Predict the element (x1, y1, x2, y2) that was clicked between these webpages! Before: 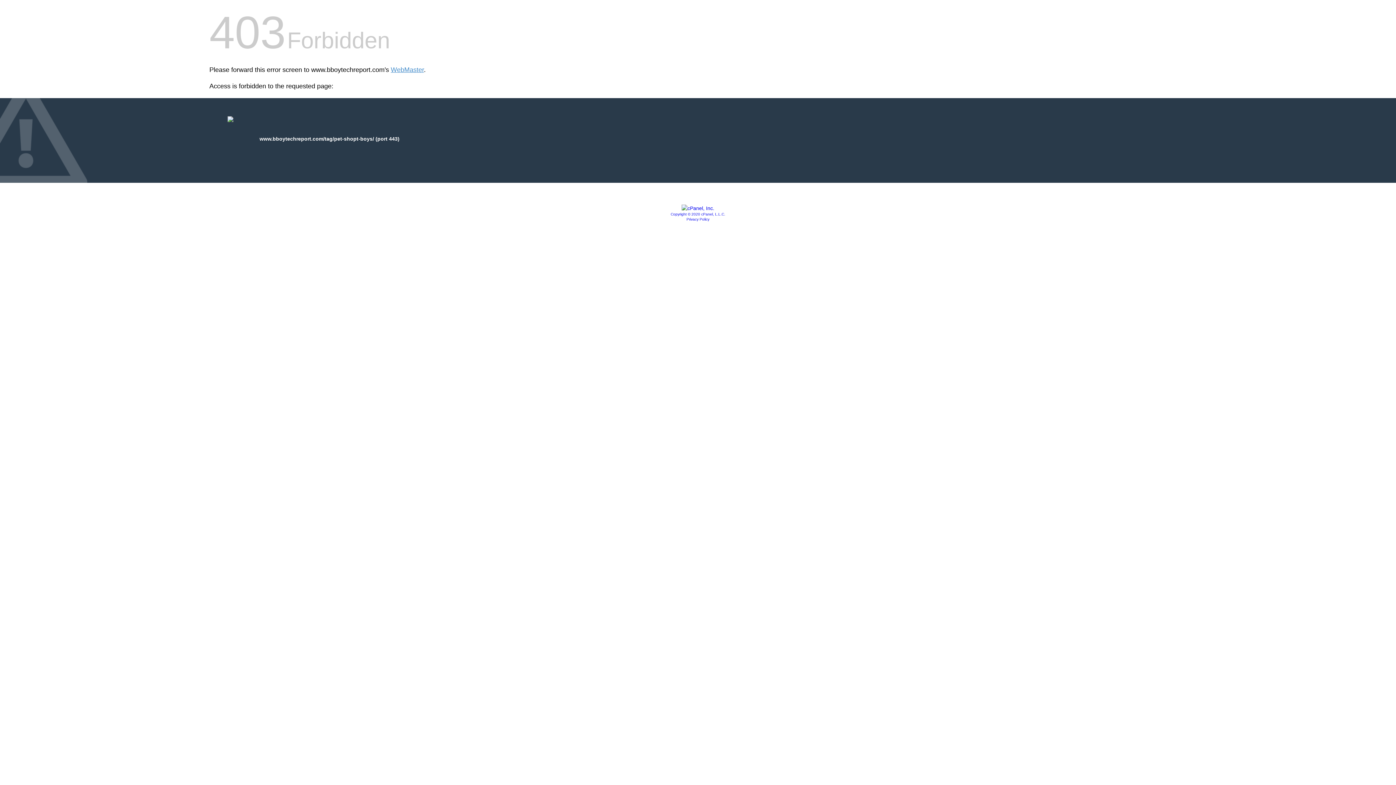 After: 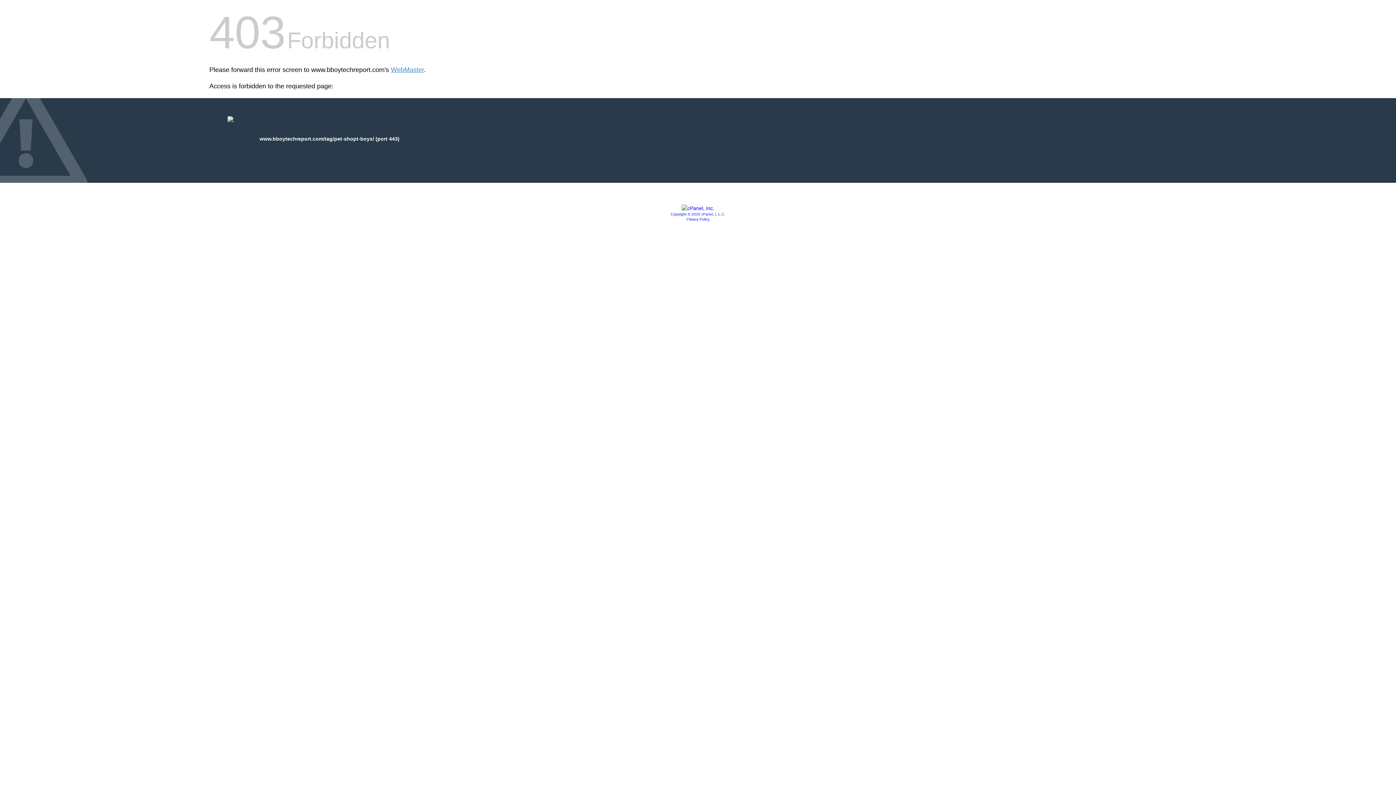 Action: bbox: (686, 217, 709, 221) label: Privacy Policy